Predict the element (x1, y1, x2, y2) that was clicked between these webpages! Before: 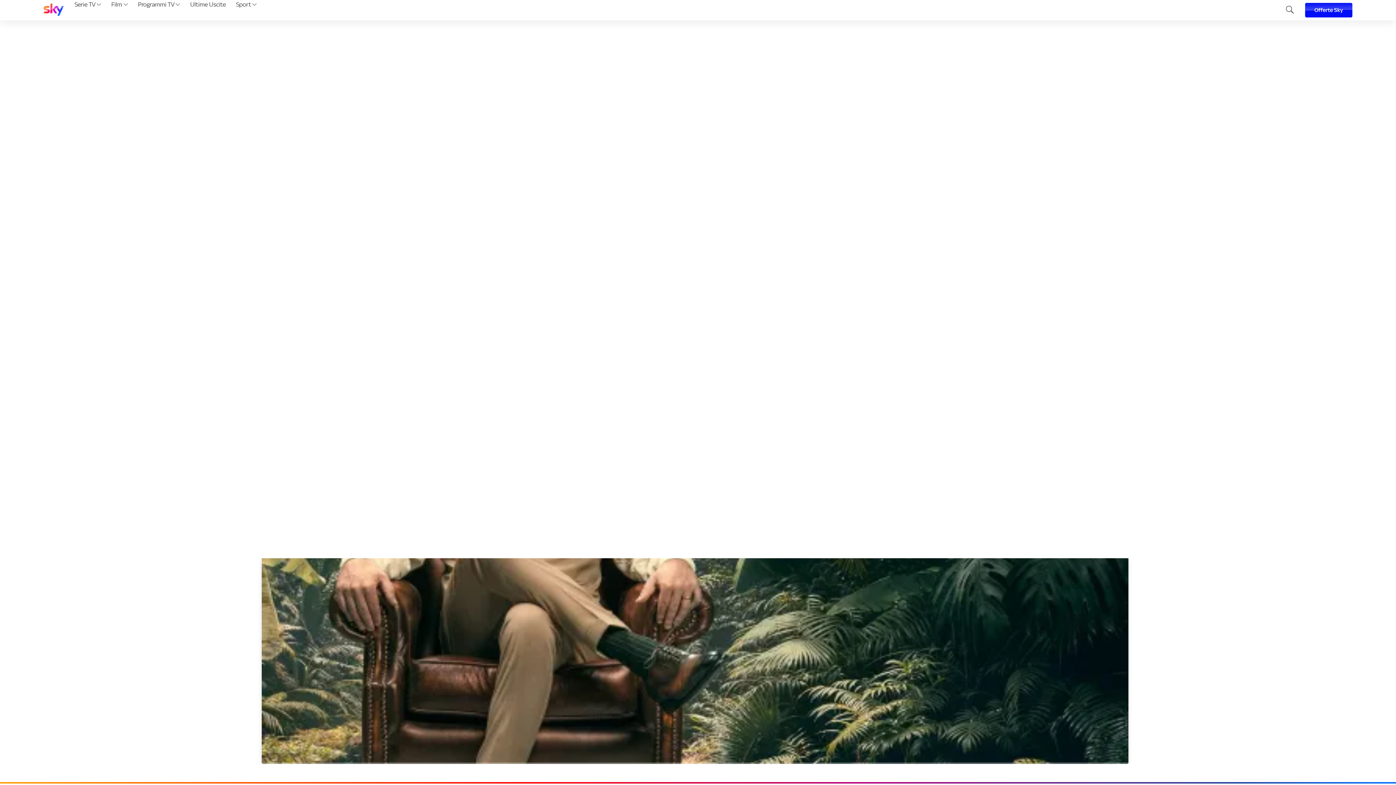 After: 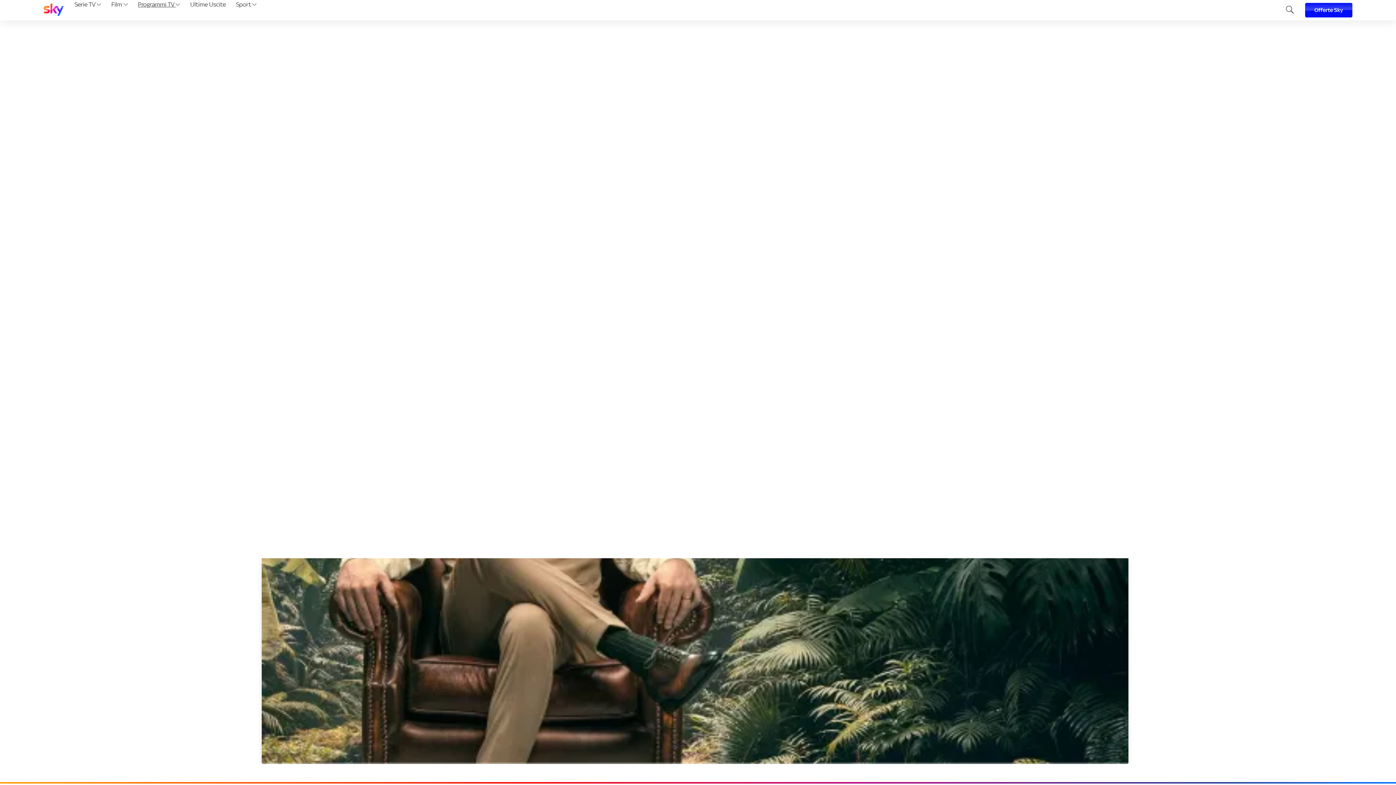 Action: label: Programmi TV  bbox: (135, 0, 182, 20)